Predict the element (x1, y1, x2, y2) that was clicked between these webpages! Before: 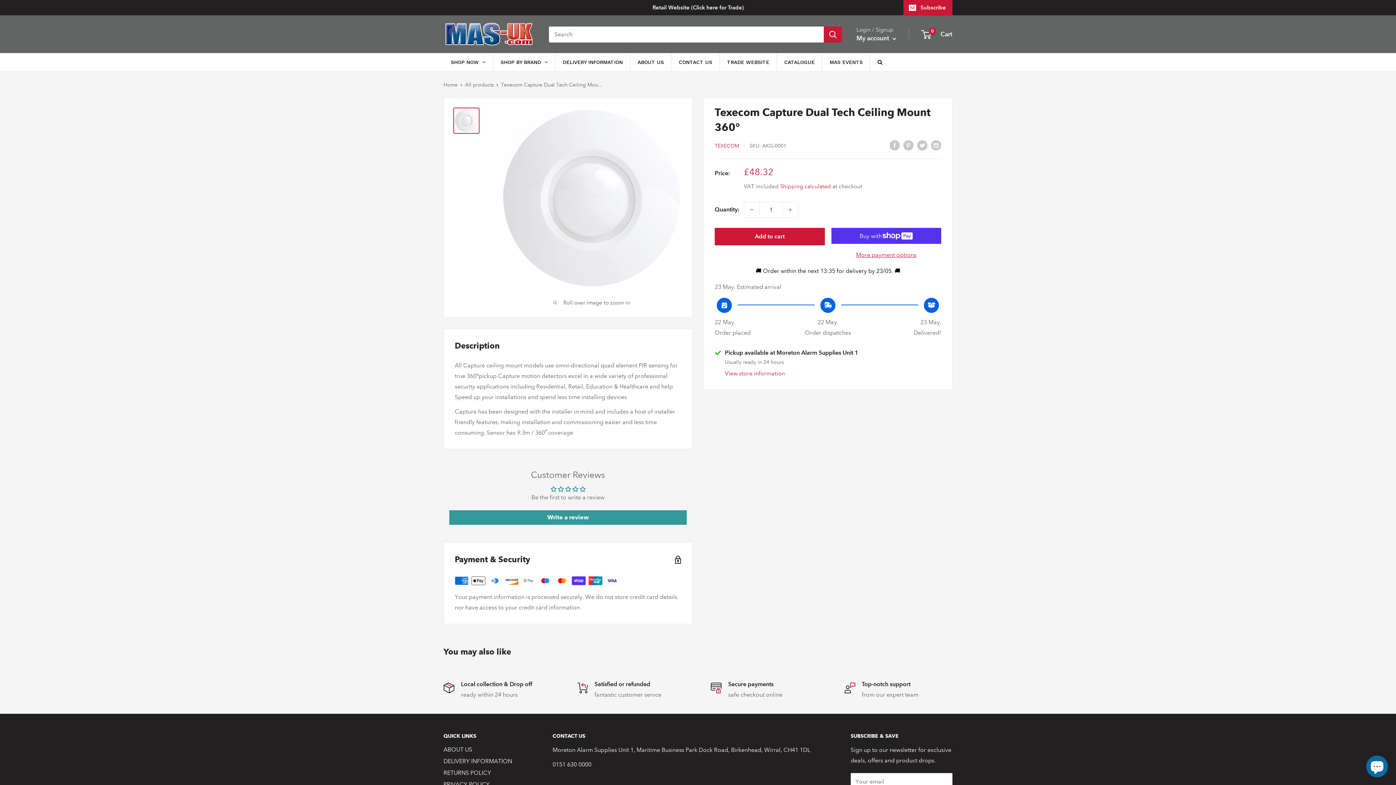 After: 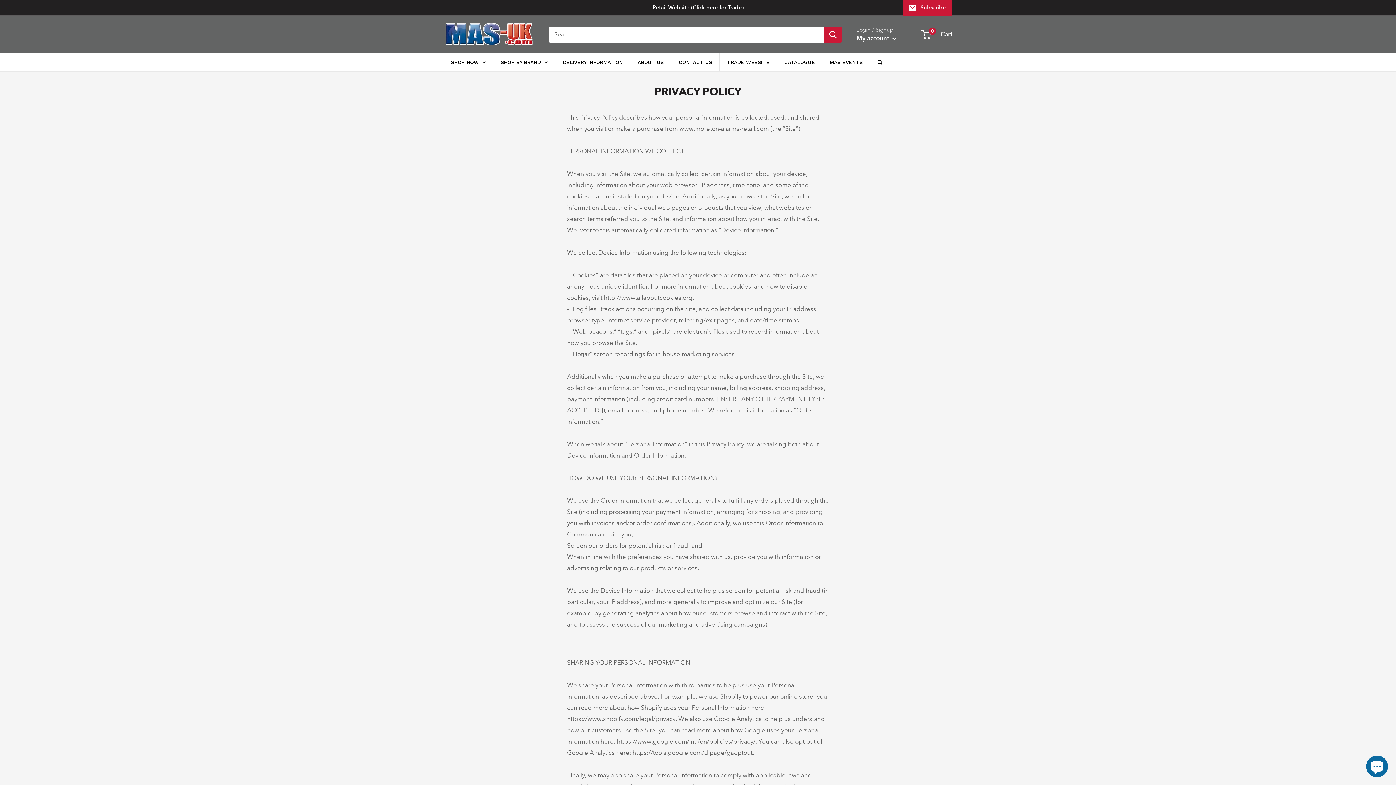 Action: bbox: (443, 779, 527, 790) label: PRIVACY POLICY